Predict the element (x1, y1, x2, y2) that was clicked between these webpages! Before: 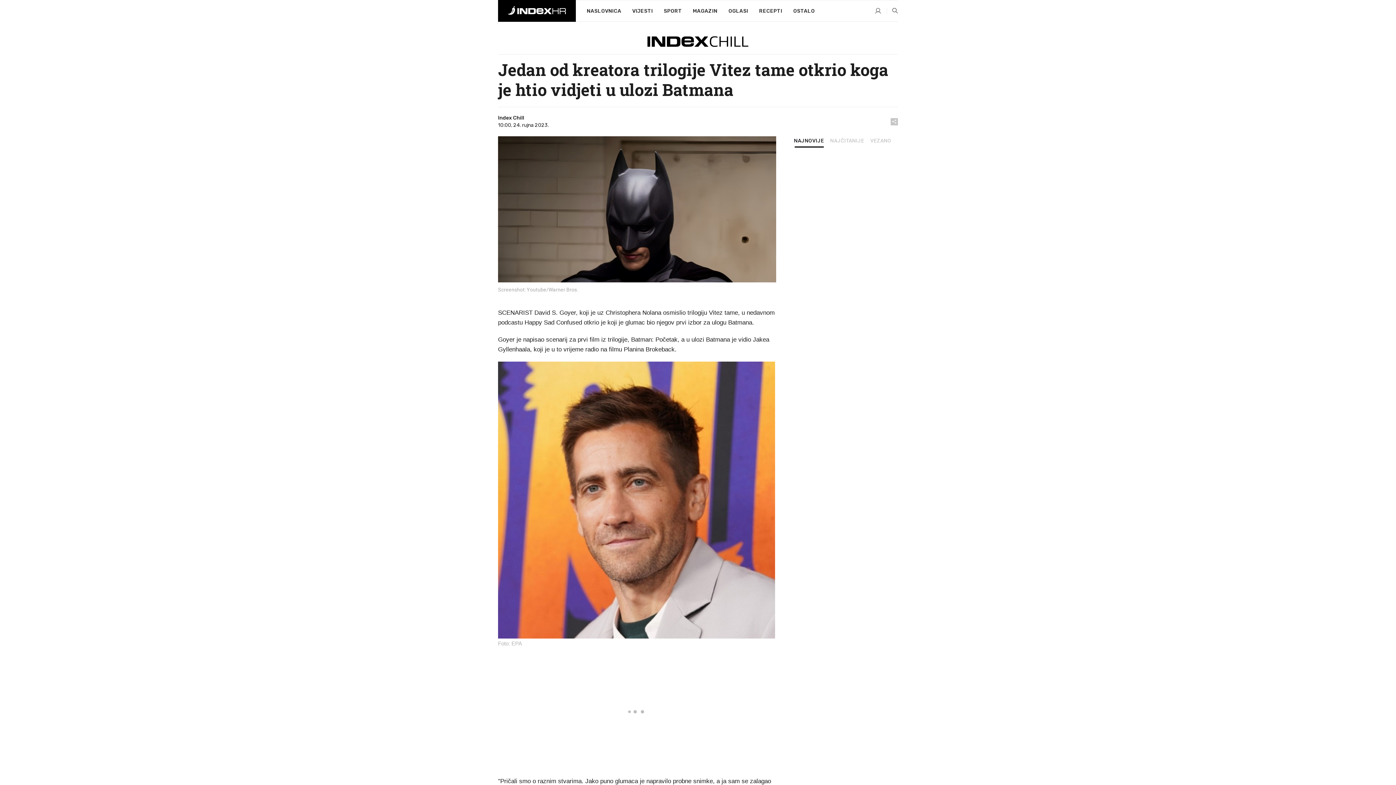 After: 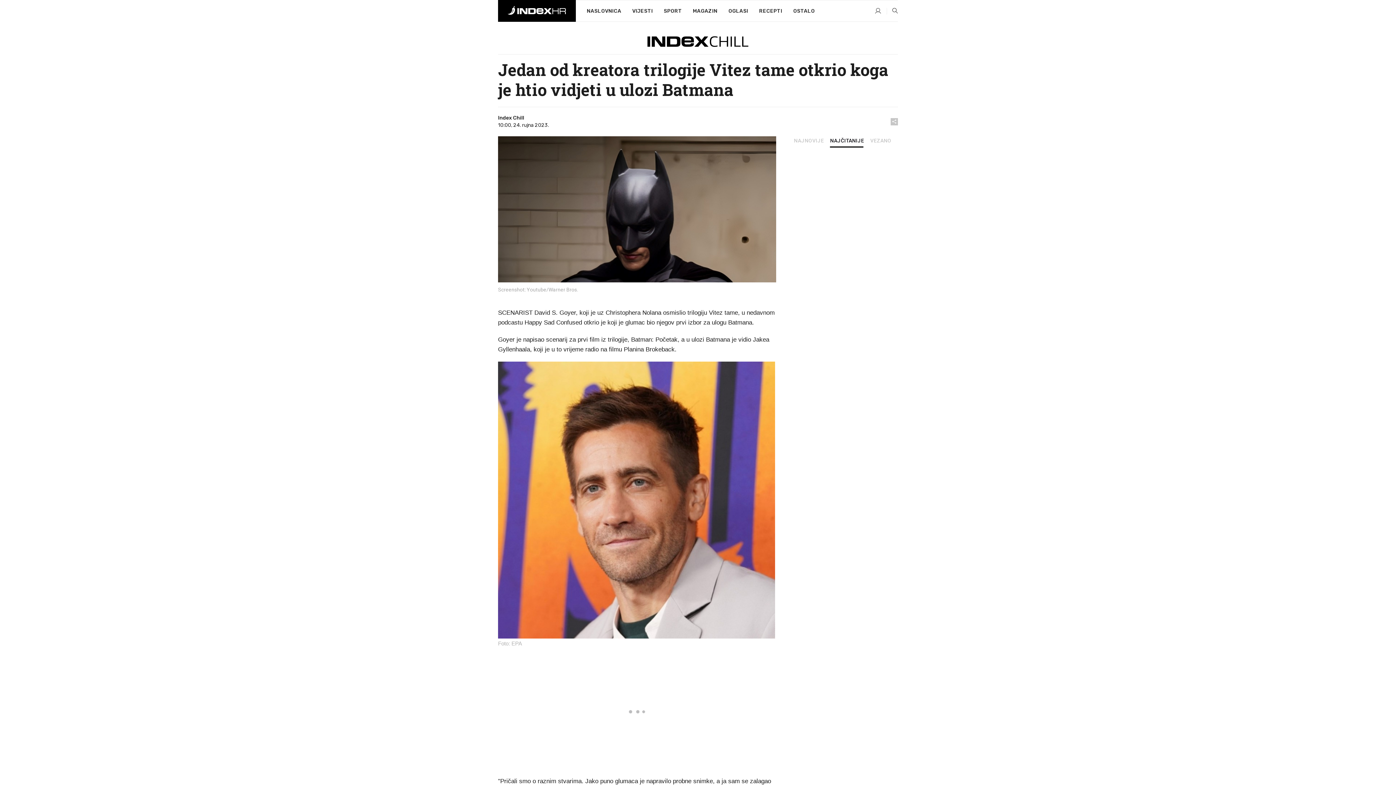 Action: bbox: (828, 138, 865, 146) label: NAJČITANIJE